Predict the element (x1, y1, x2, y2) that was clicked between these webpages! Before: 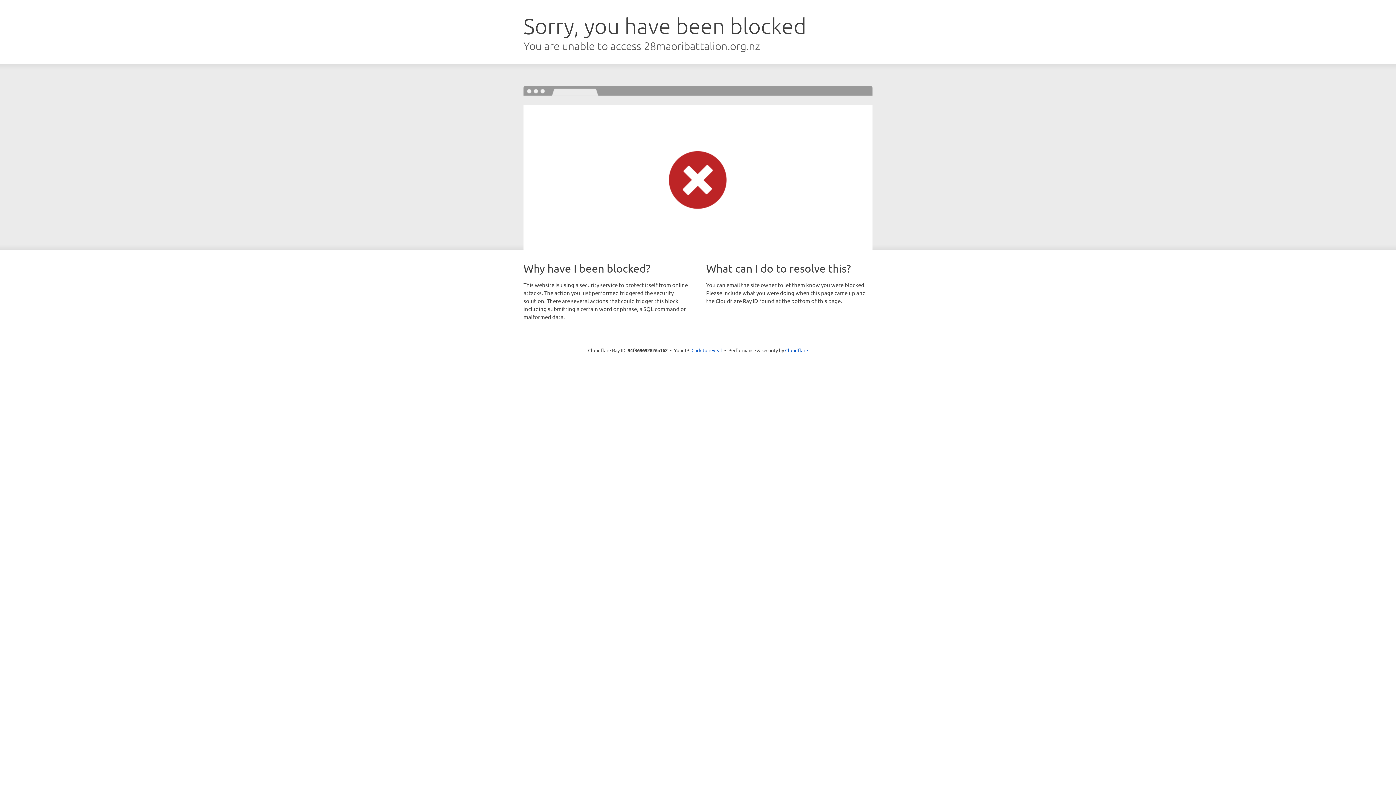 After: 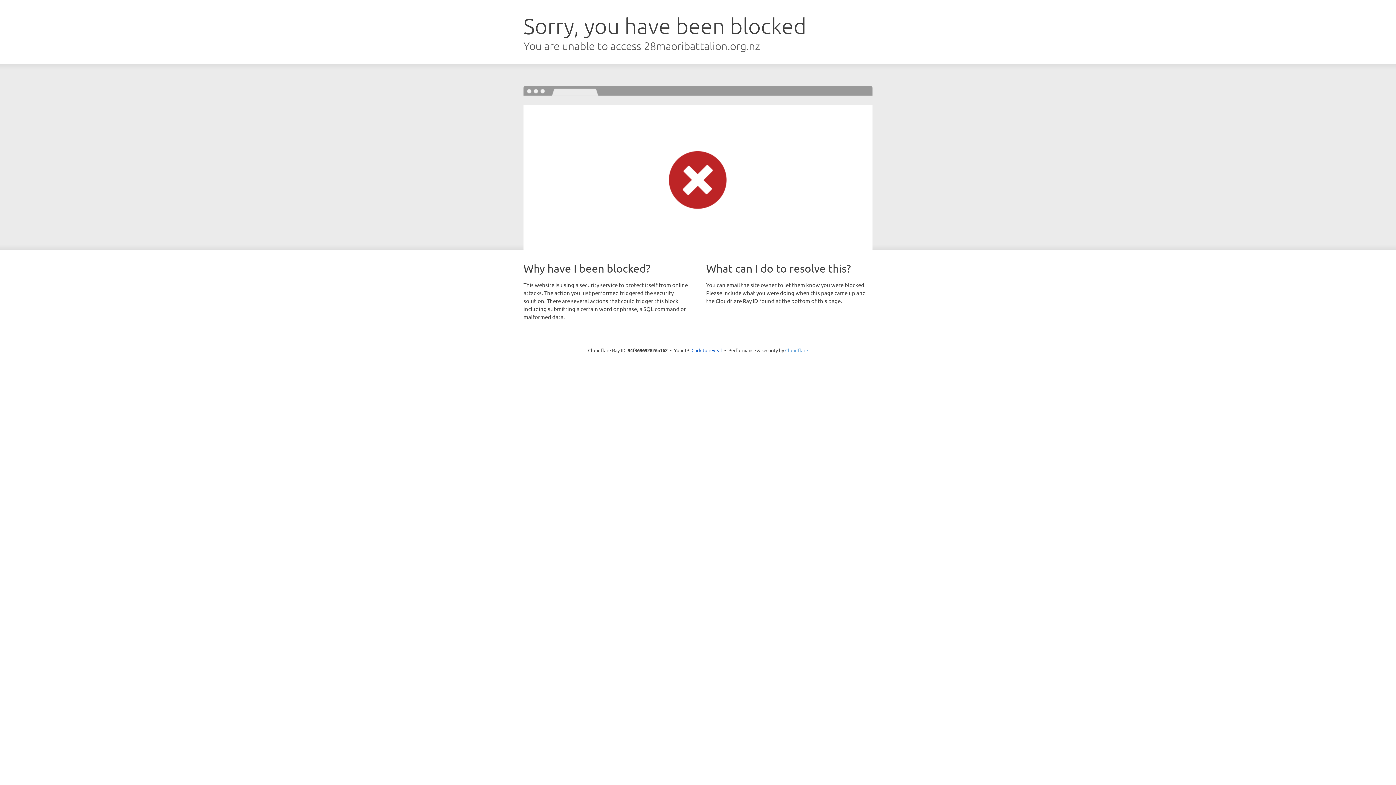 Action: label: Cloudflare bbox: (785, 347, 808, 353)